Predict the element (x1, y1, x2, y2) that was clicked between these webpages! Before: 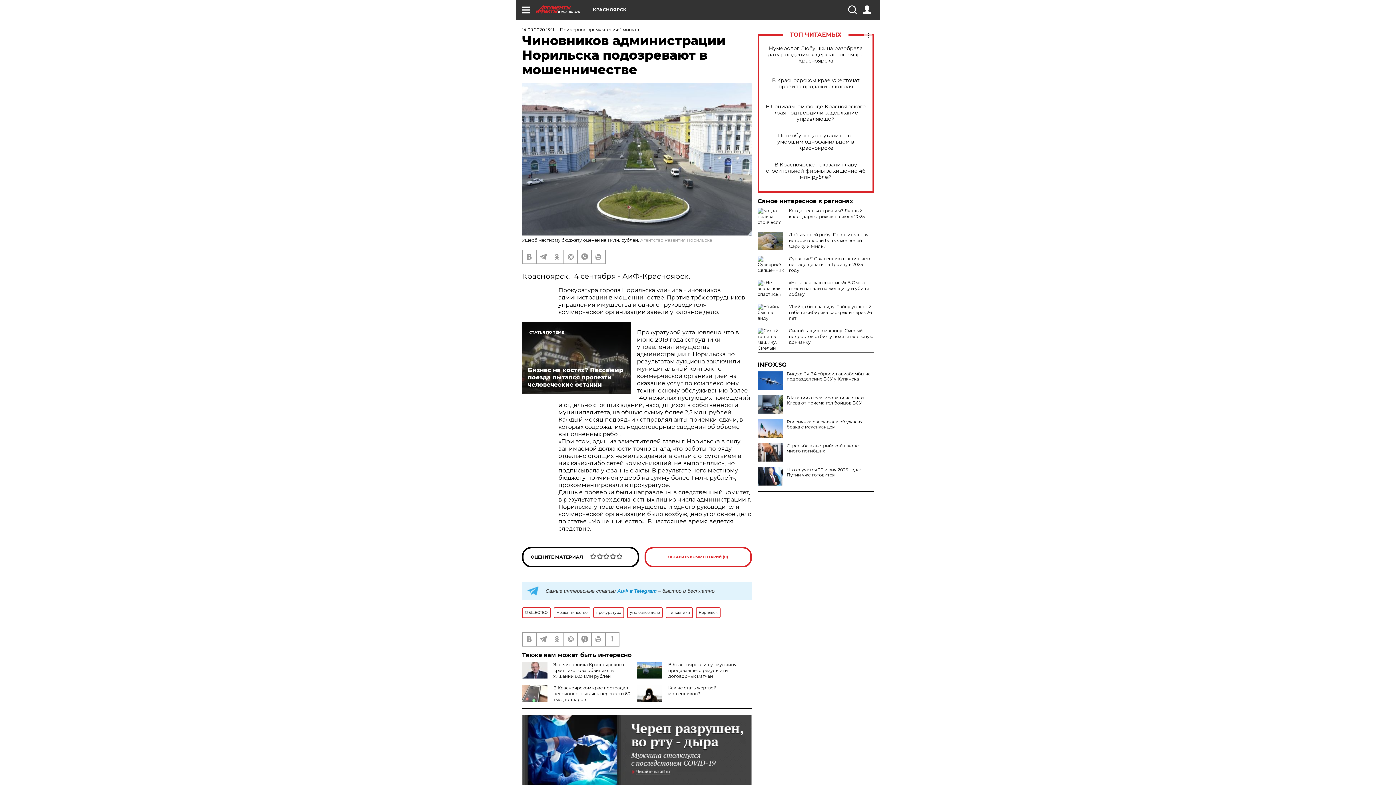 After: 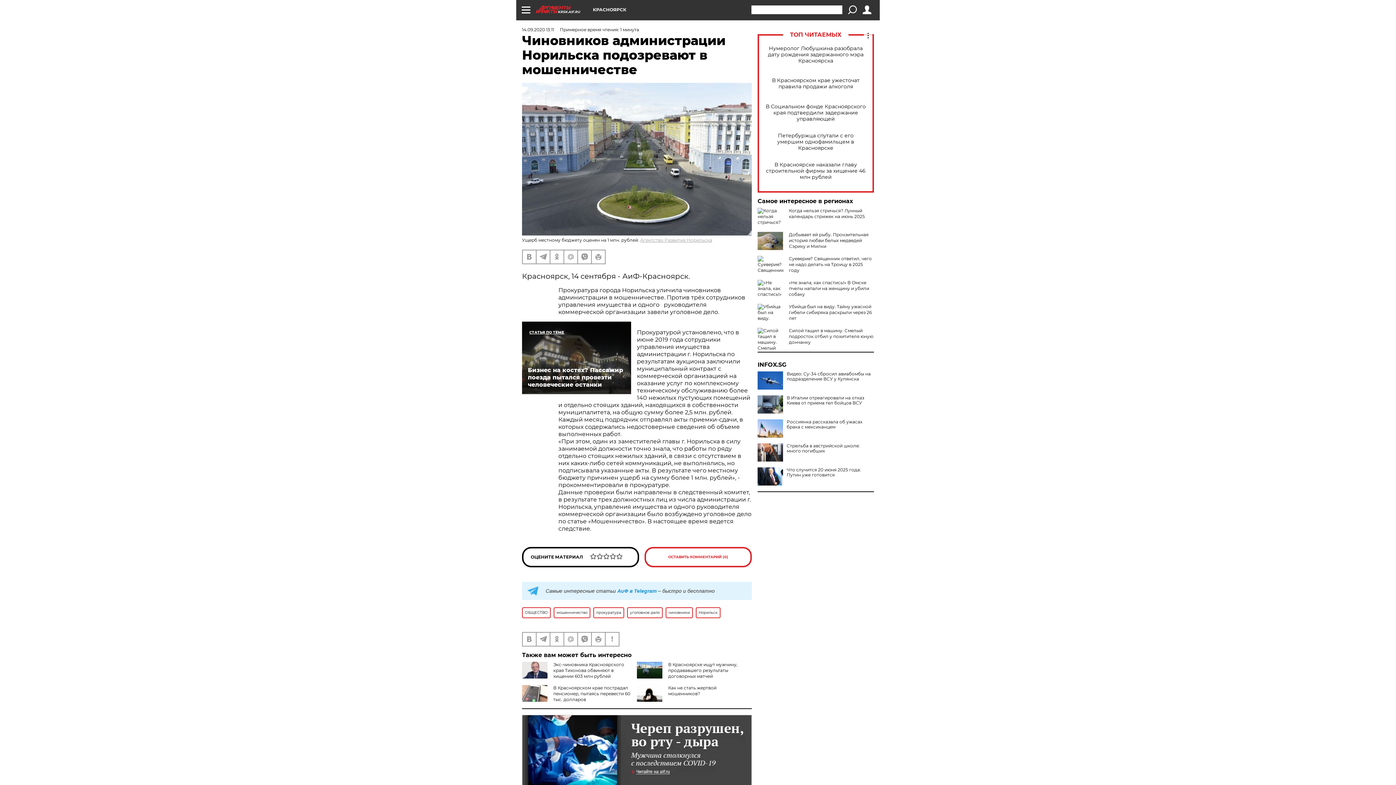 Action: bbox: (848, 5, 856, 14)